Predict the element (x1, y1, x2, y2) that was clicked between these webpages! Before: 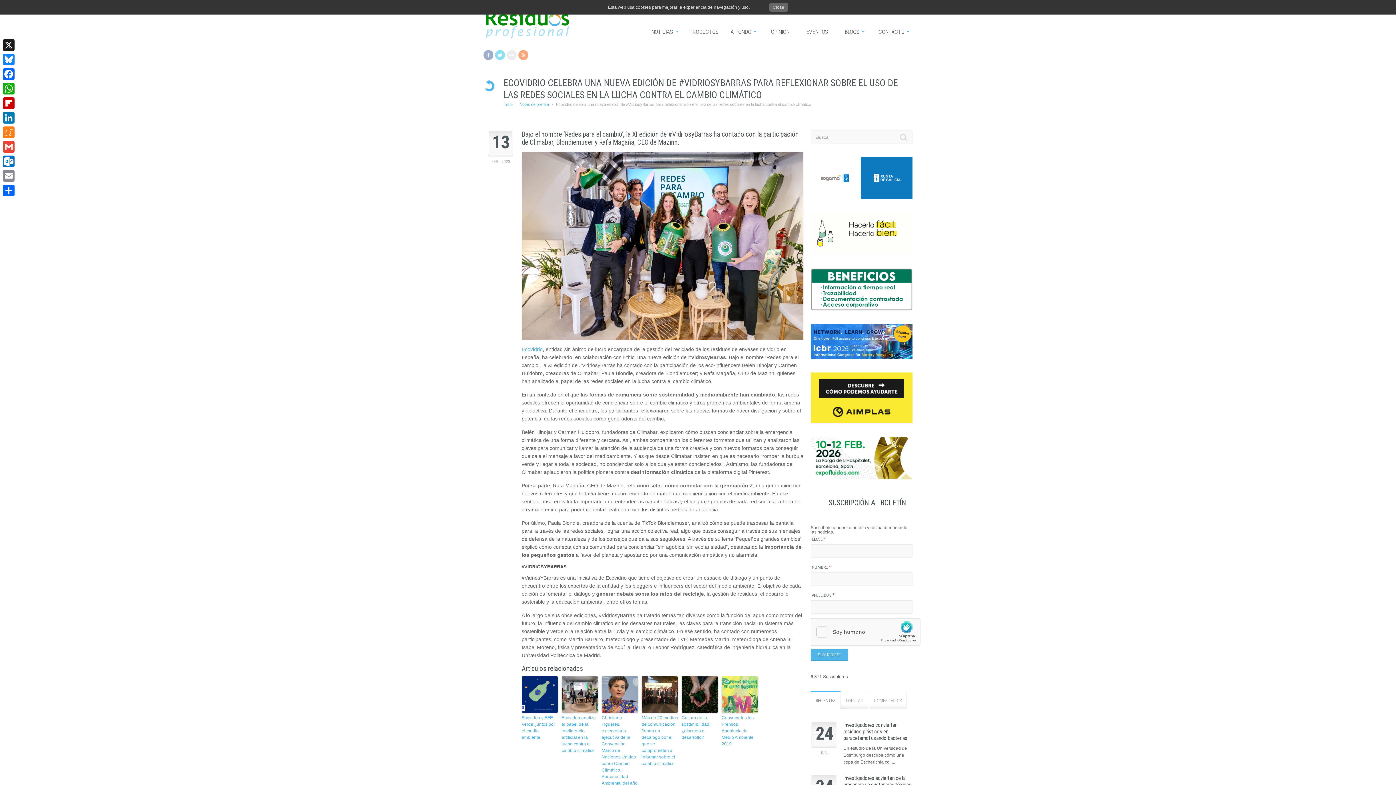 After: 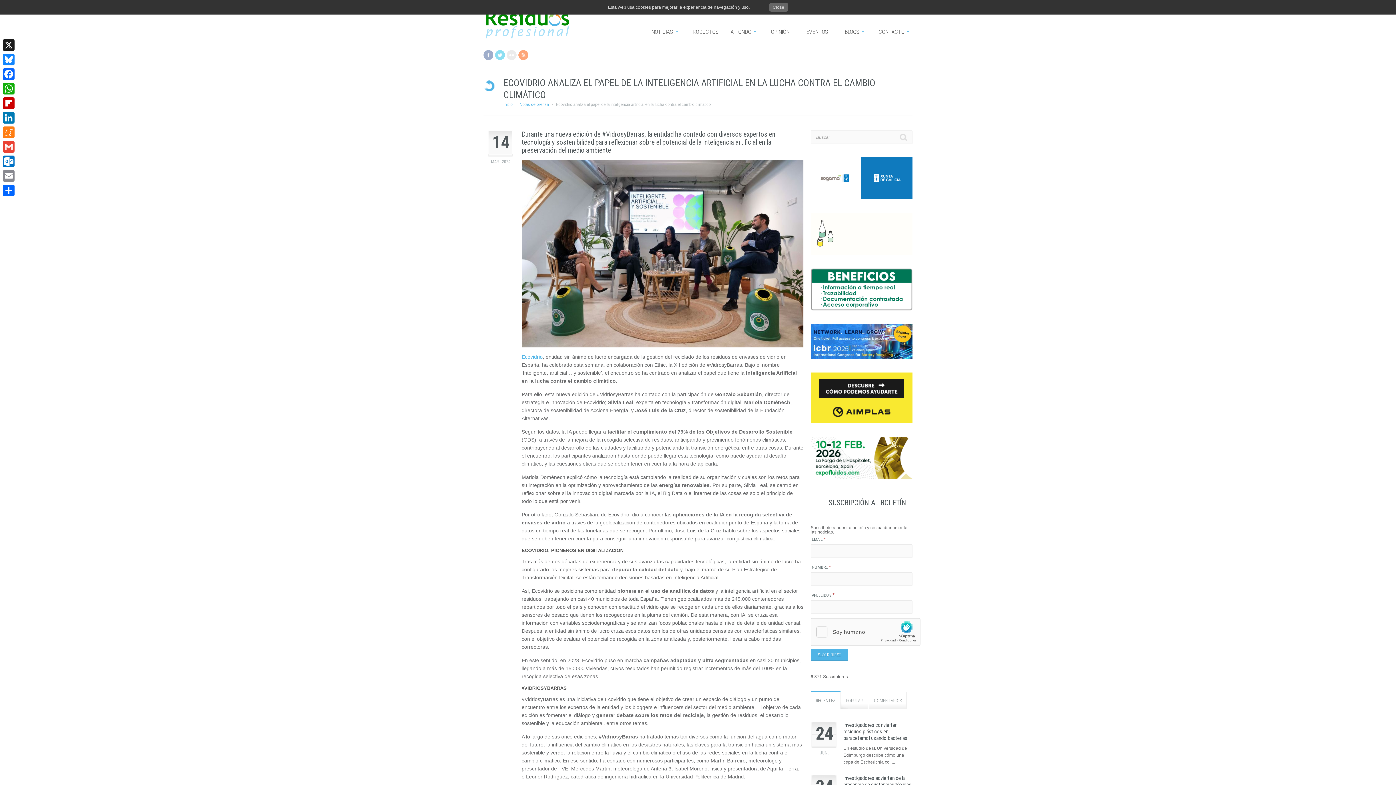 Action: bbox: (561, 676, 598, 712)